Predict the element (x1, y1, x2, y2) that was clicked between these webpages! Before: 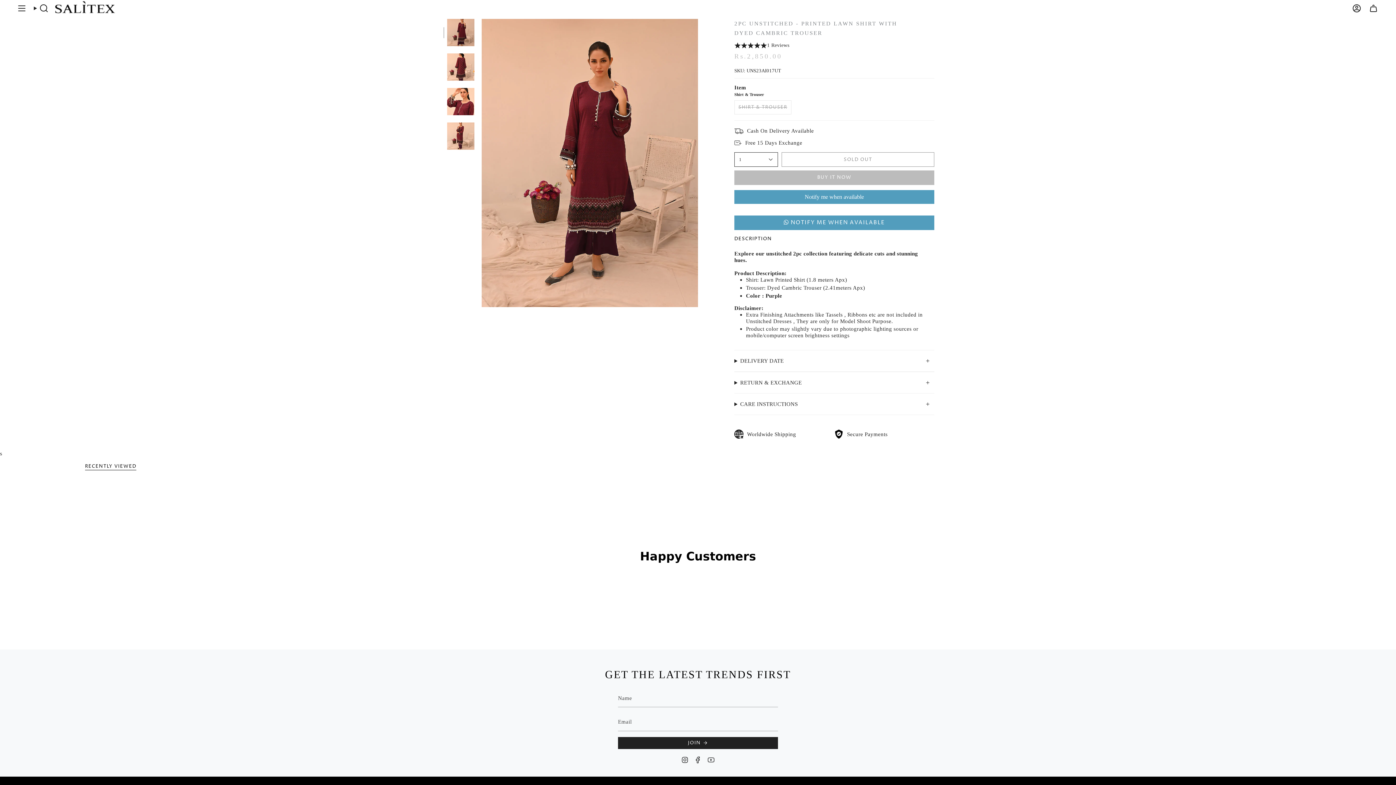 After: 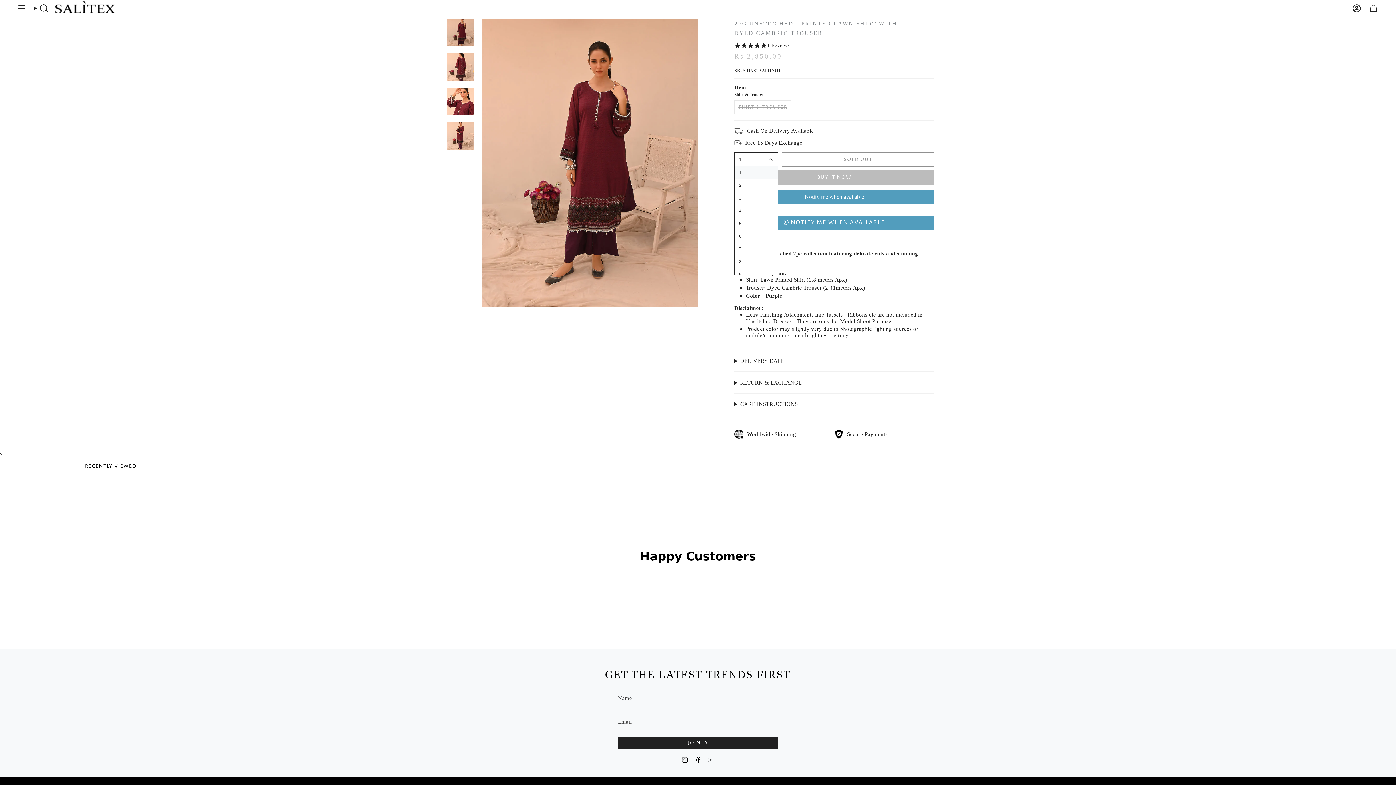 Action: bbox: (734, 152, 778, 166) label: 1